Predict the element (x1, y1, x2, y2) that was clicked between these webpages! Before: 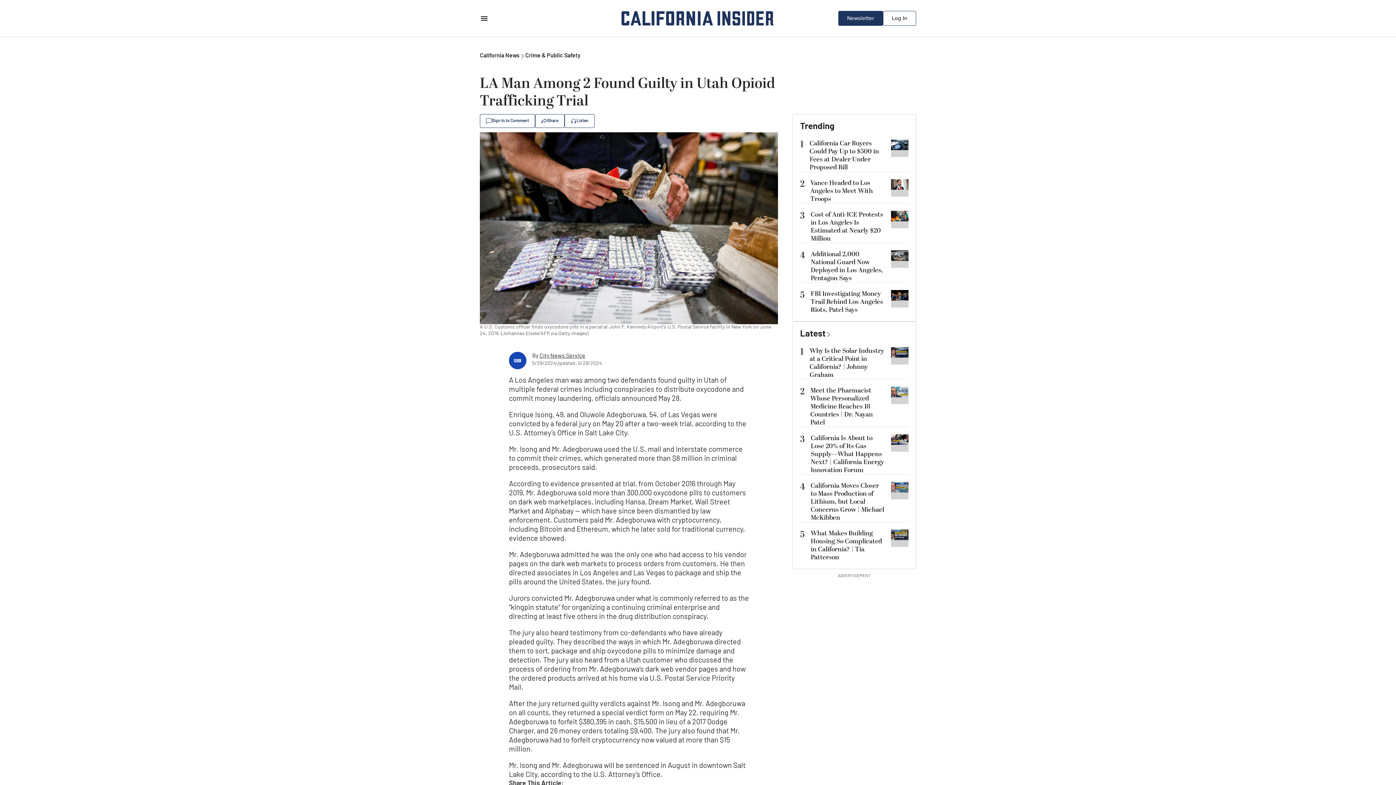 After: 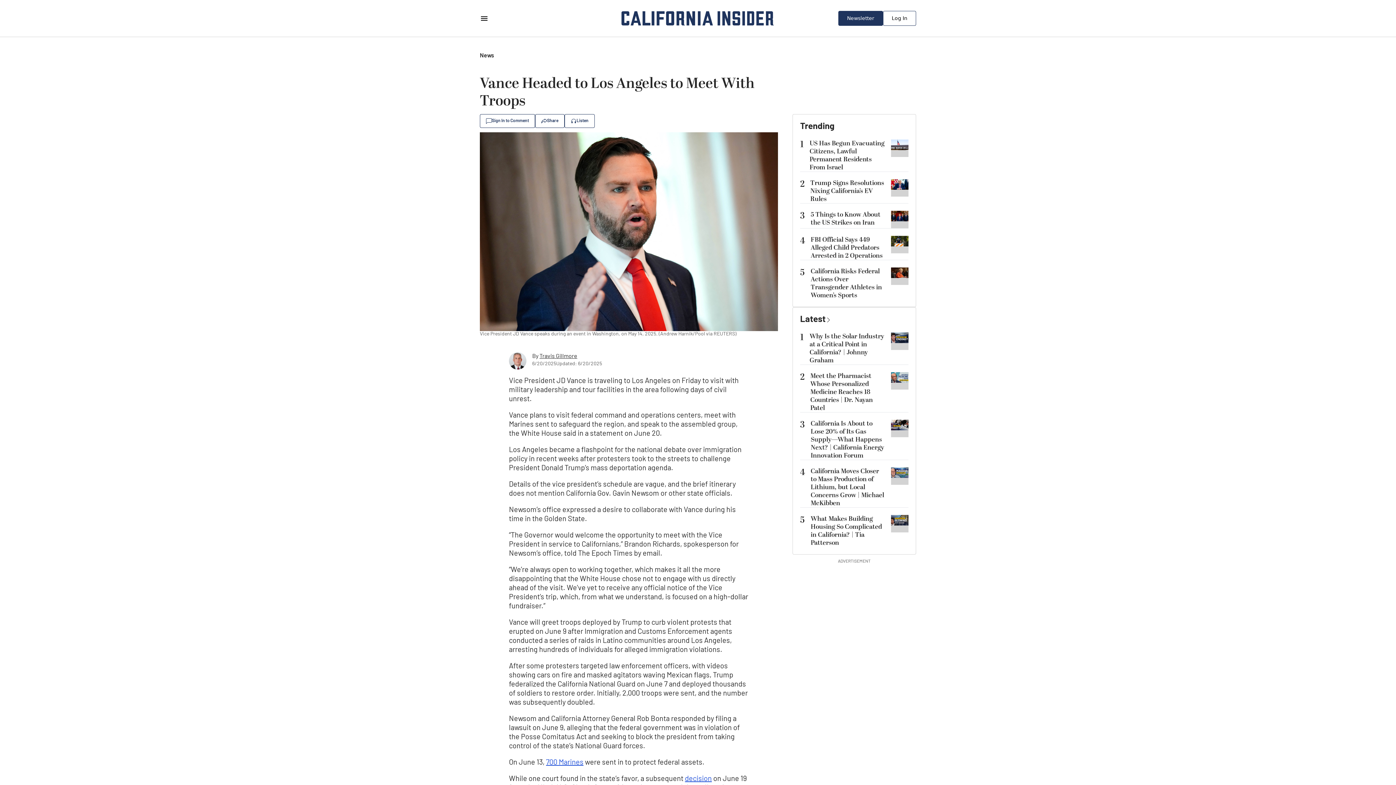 Action: bbox: (891, 179, 908, 189)